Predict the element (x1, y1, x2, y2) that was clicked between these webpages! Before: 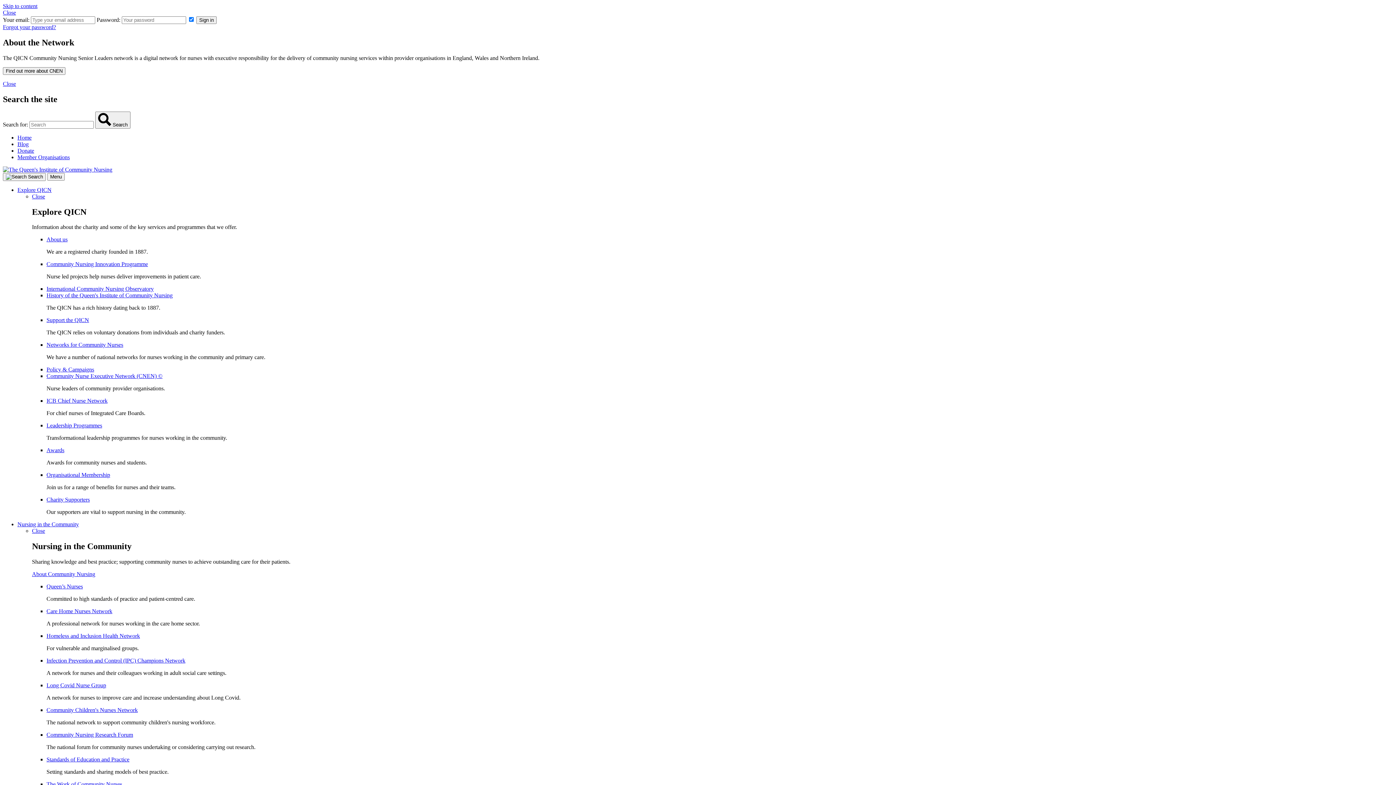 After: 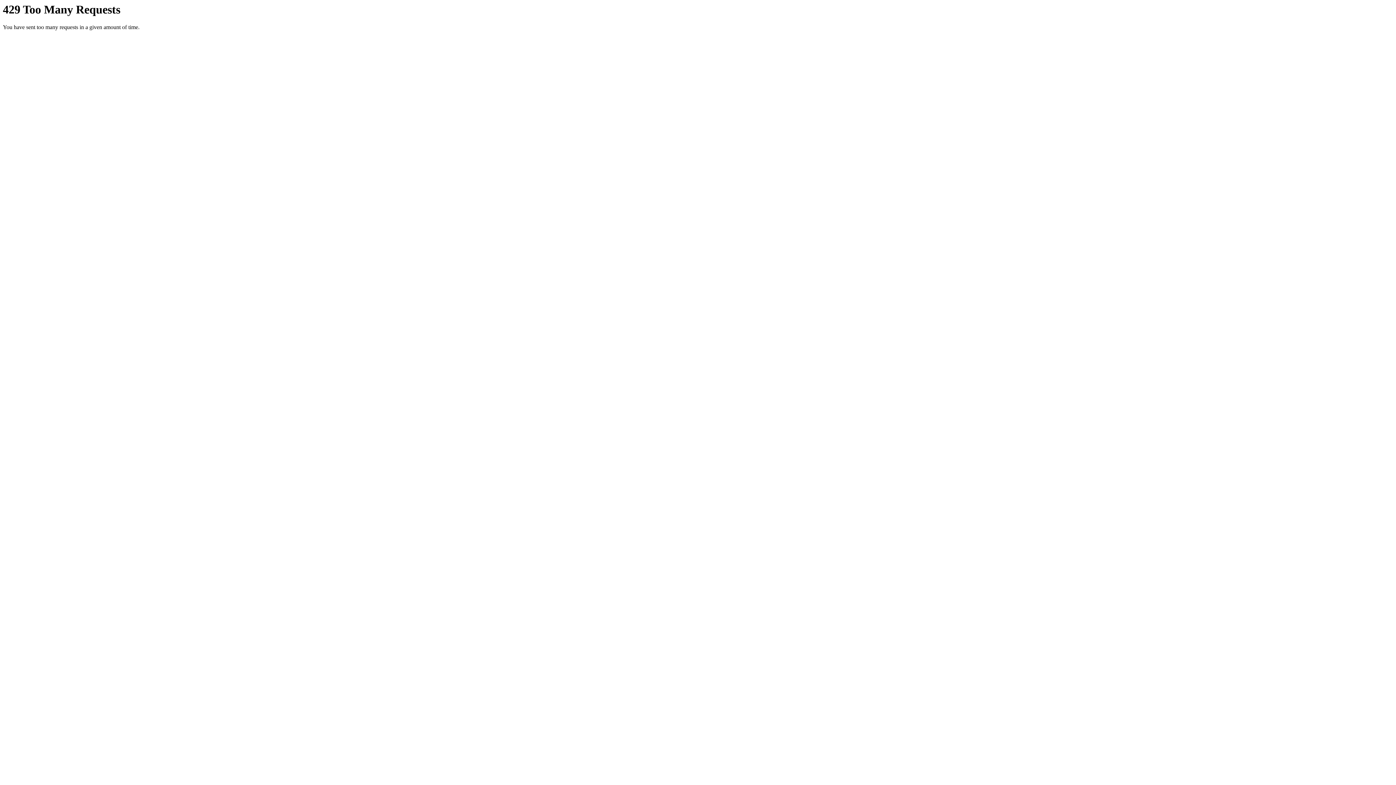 Action: bbox: (32, 571, 95, 577) label: About Community Nursing